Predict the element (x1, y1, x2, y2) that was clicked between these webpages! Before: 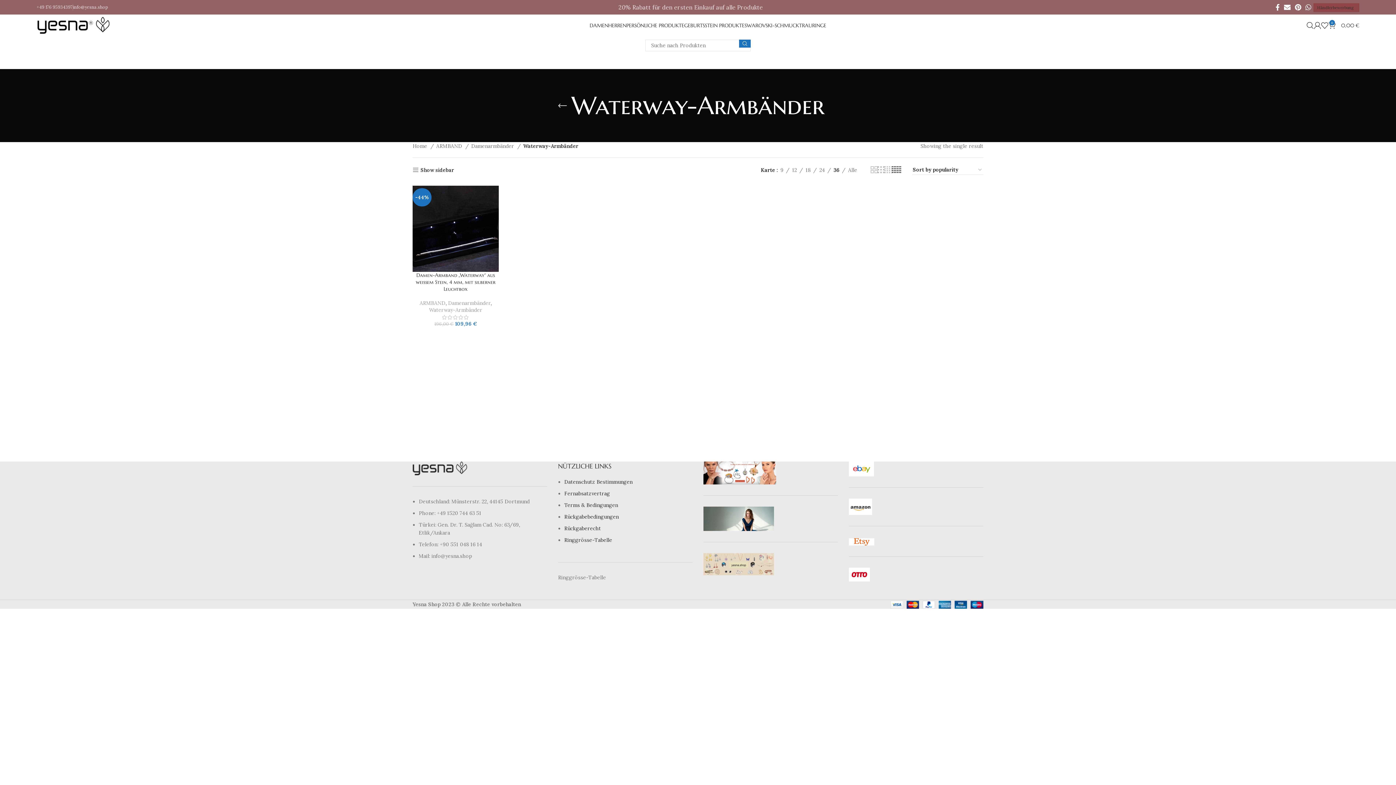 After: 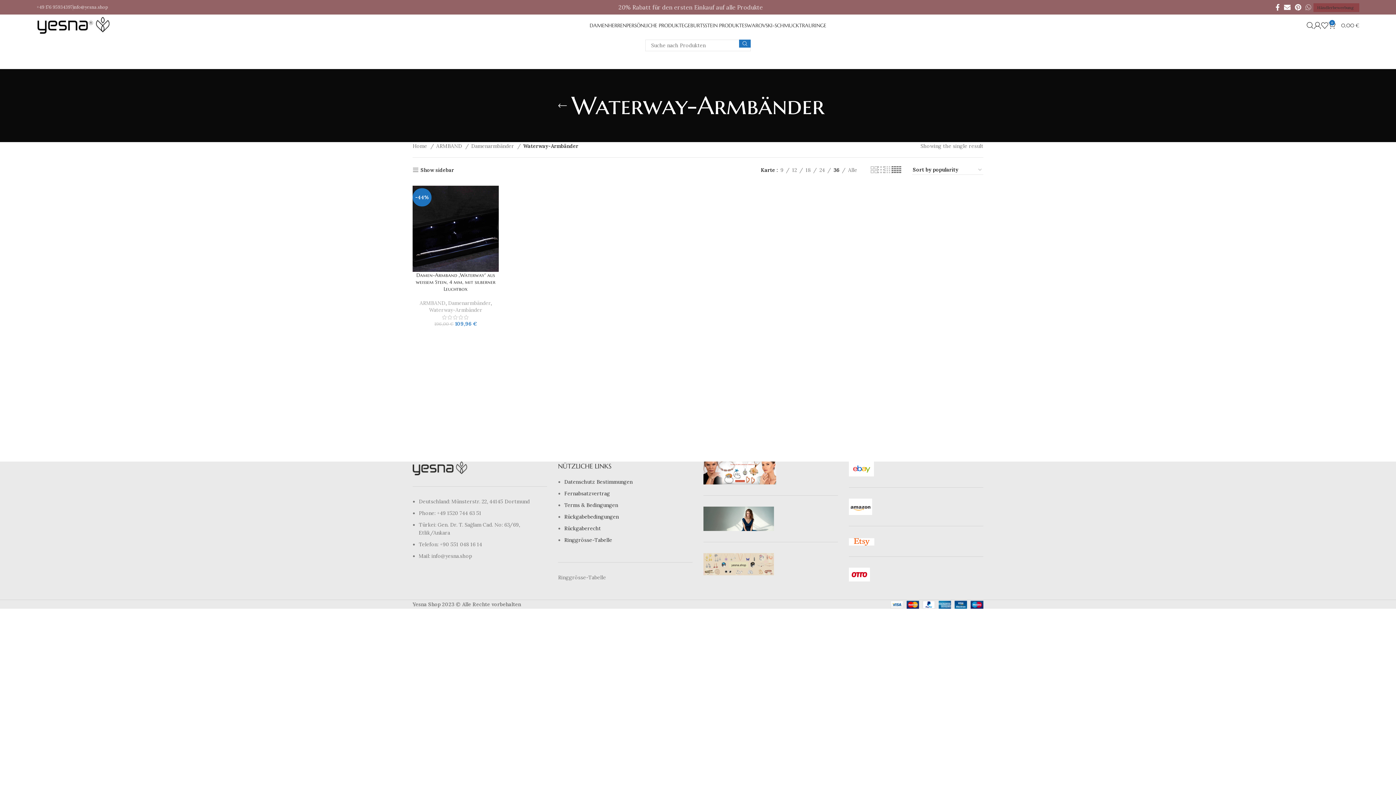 Action: bbox: (1303, 1, 1313, 12) label: WhatsApp-social-link